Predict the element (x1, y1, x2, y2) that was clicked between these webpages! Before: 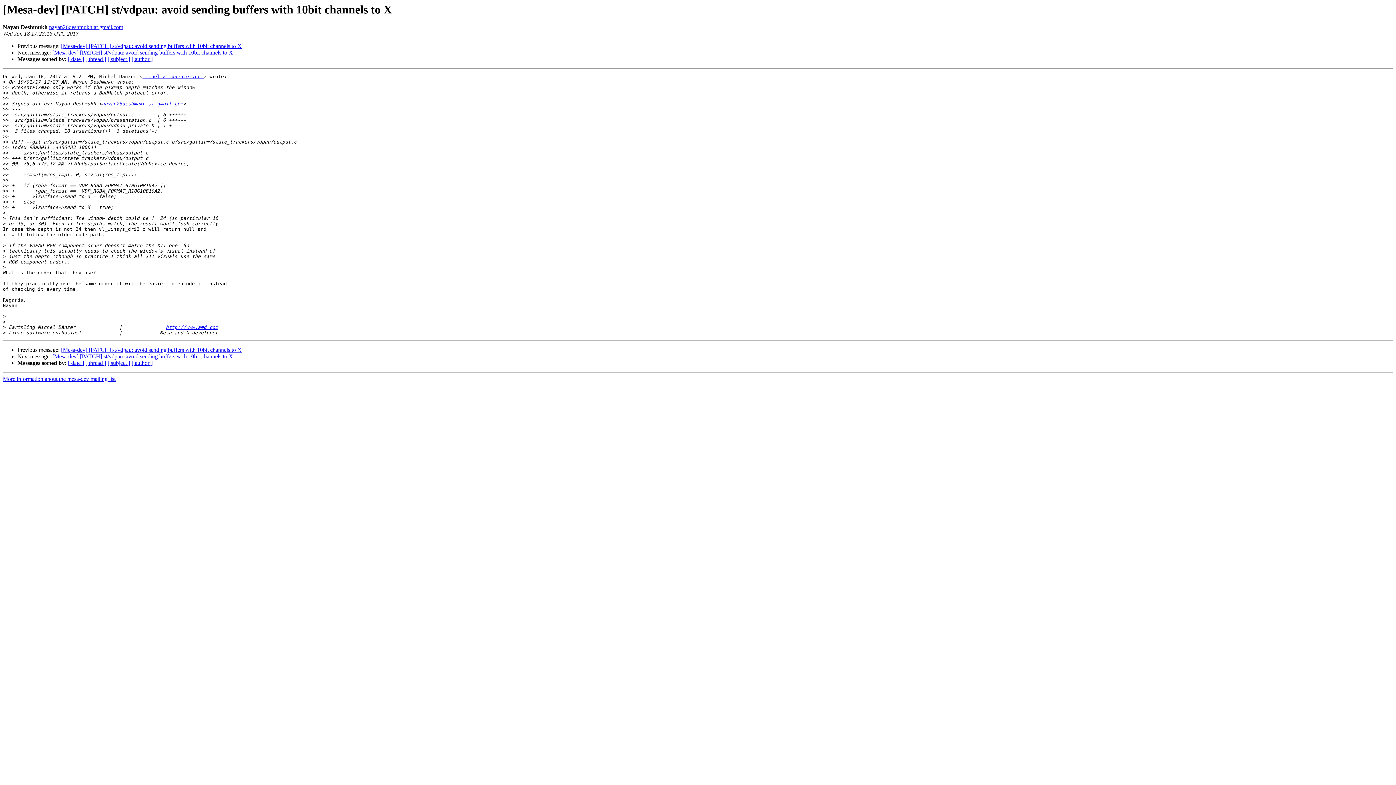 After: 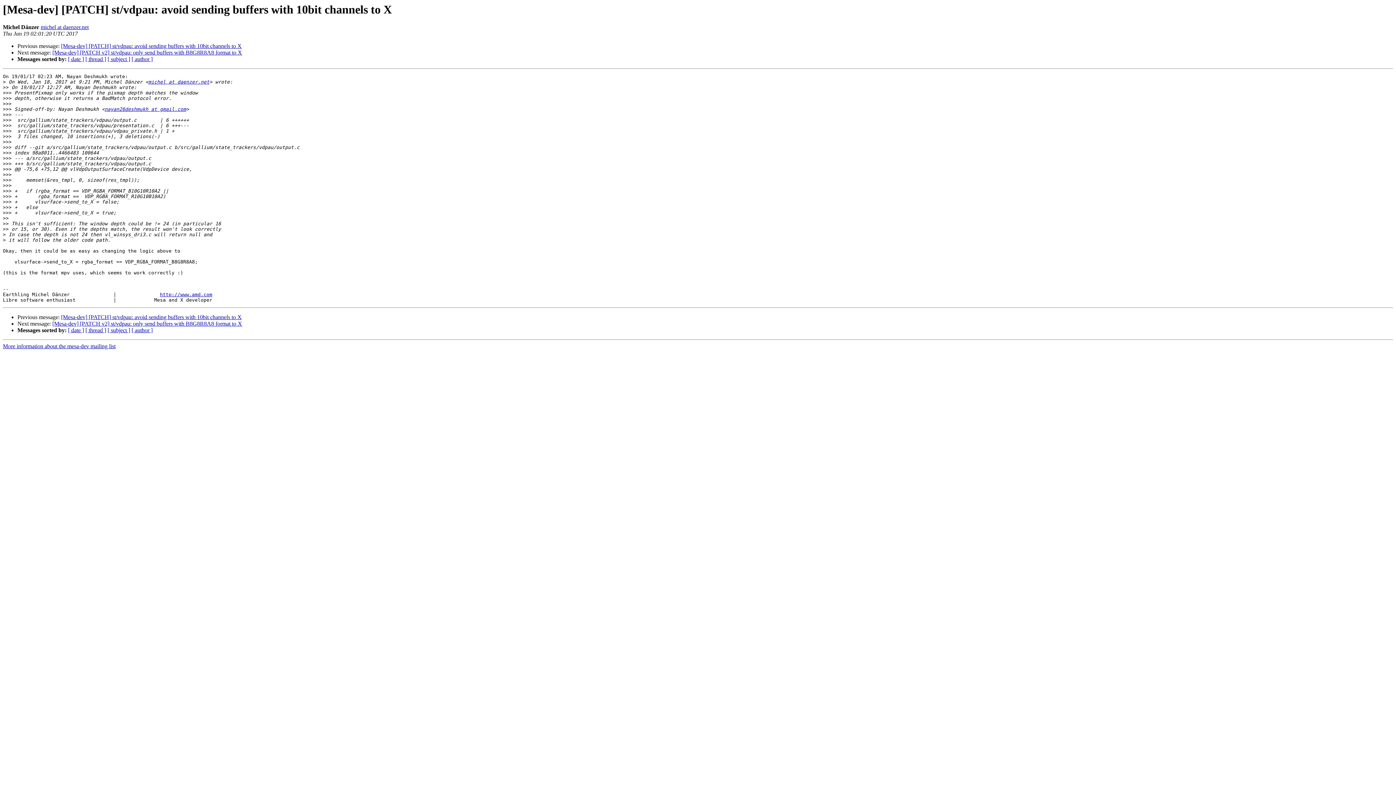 Action: label: [Mesa-dev] [PATCH] st/vdpau: avoid sending buffers with 10bit channels to X bbox: (52, 353, 233, 359)